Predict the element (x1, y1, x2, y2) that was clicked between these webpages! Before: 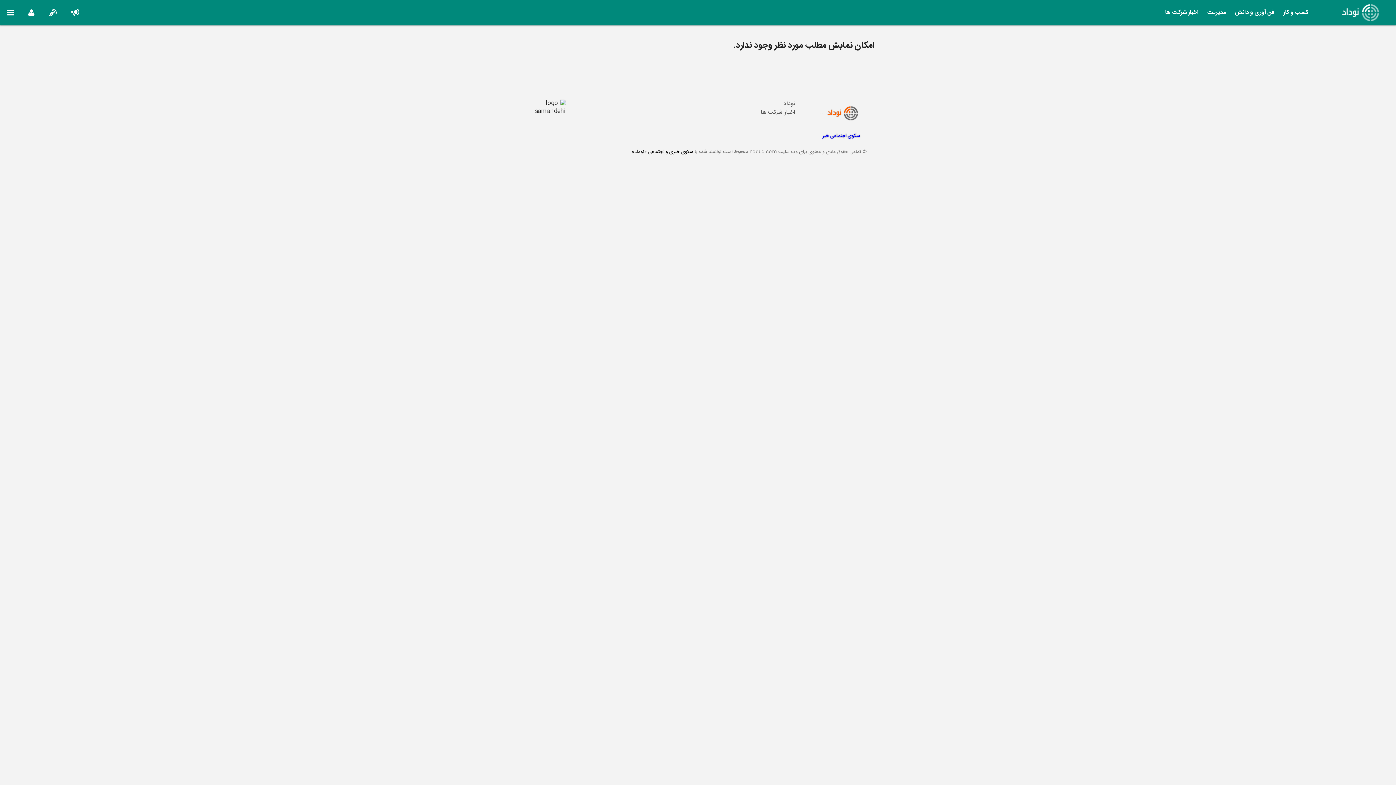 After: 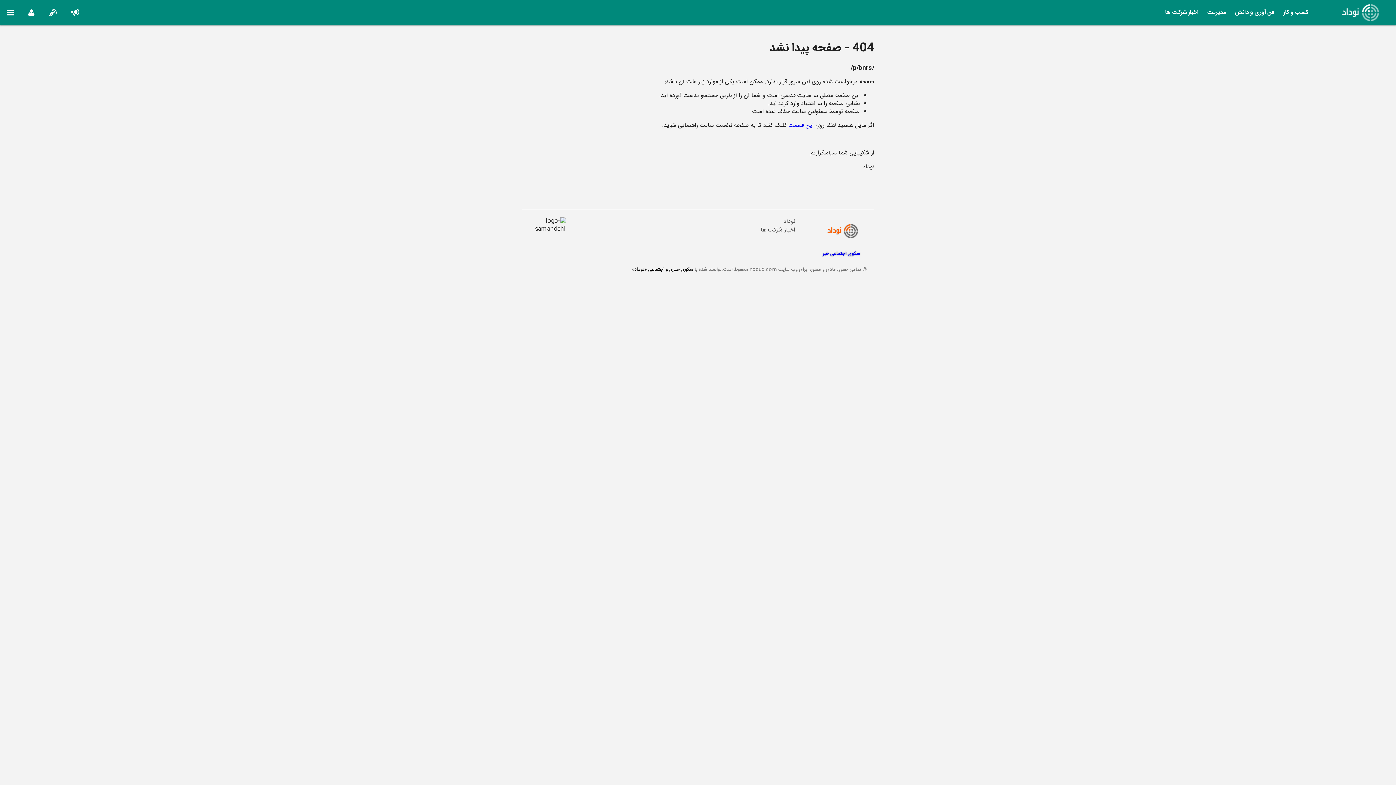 Action: bbox: (64, 7, 86, 21)